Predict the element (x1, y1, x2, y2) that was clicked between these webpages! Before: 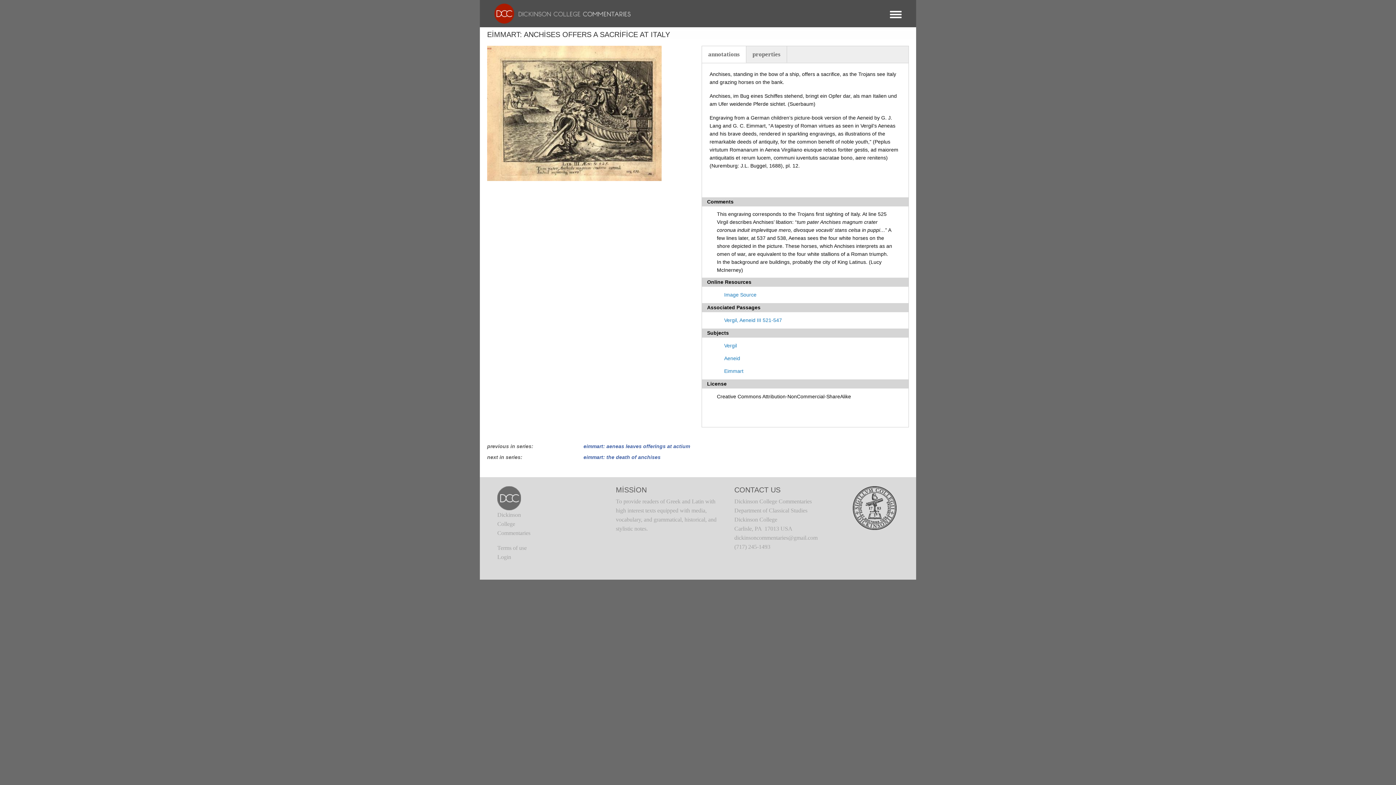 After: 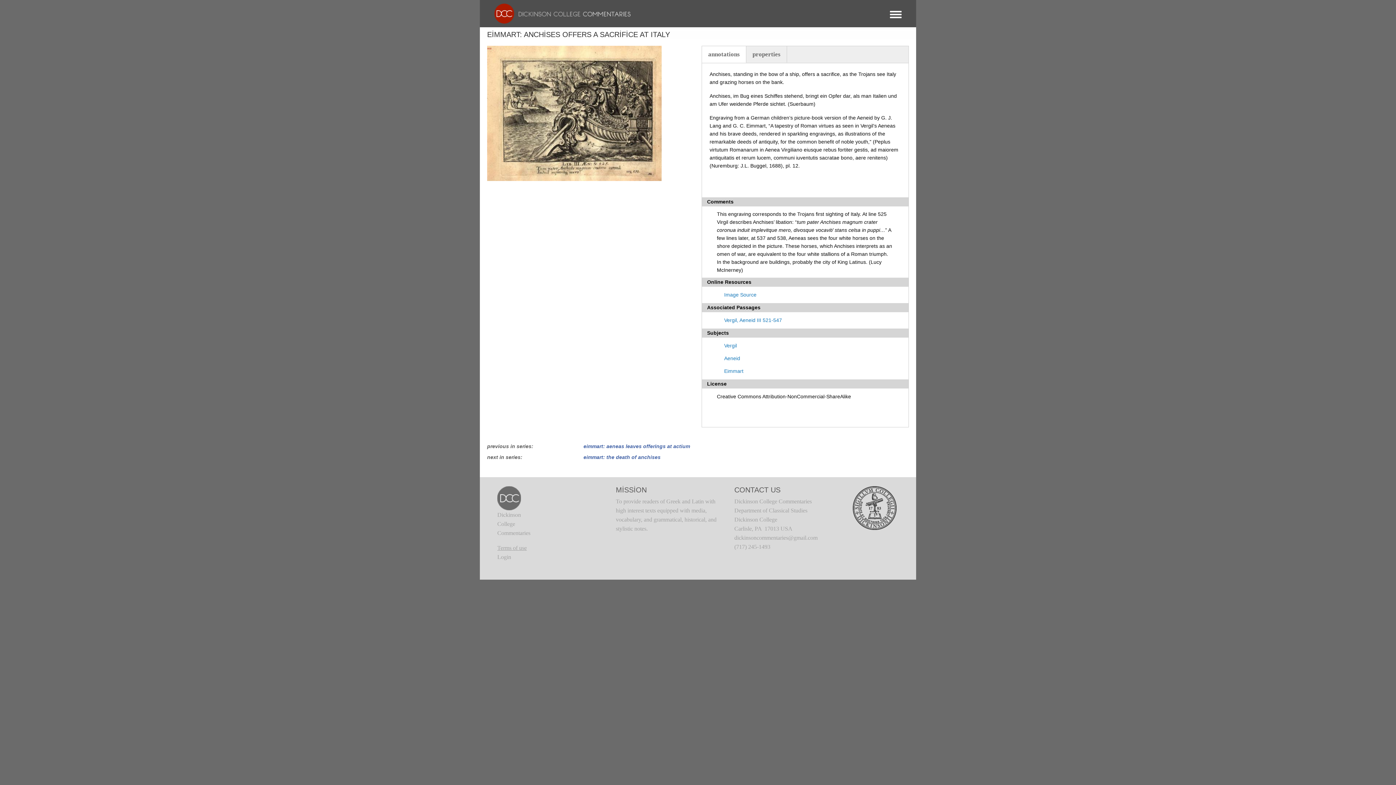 Action: label: Terms of use bbox: (497, 545, 526, 551)